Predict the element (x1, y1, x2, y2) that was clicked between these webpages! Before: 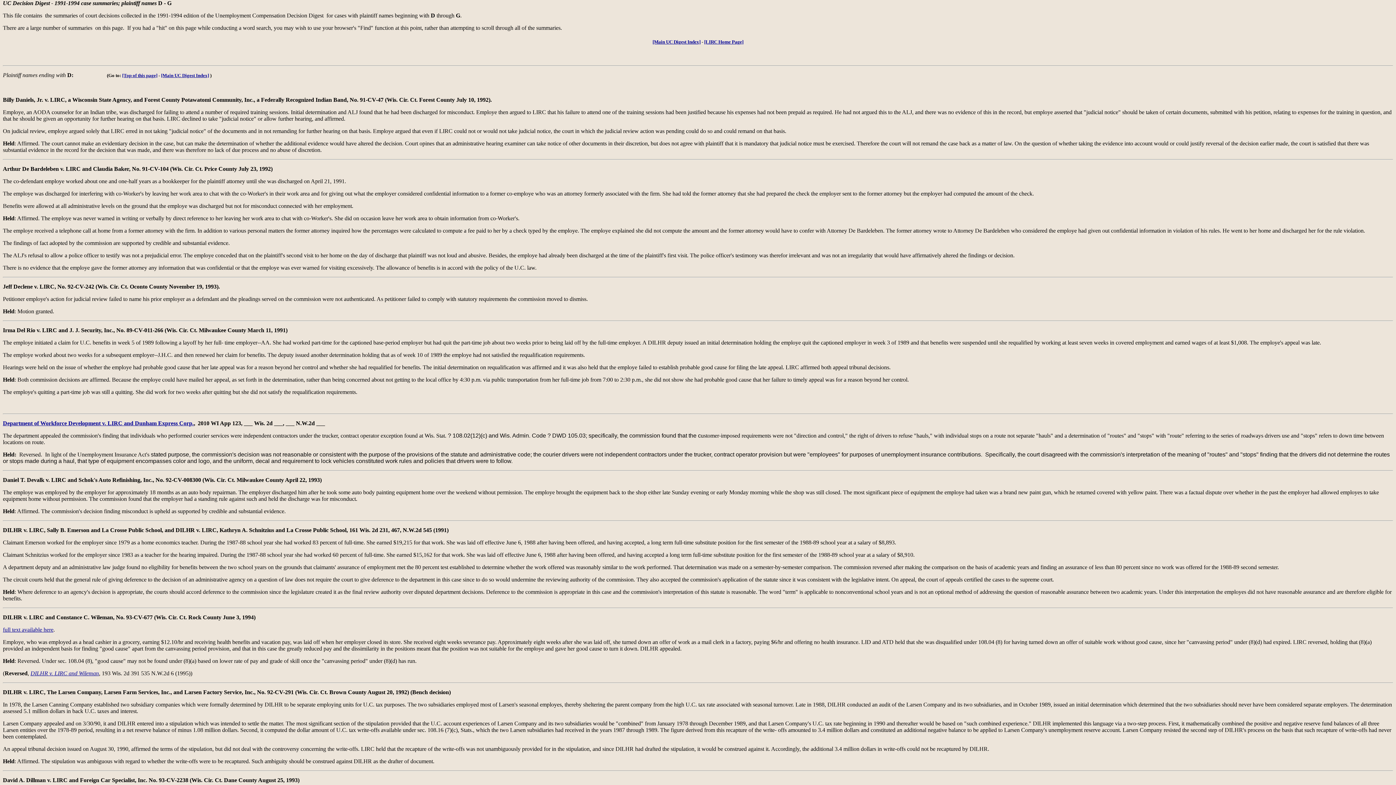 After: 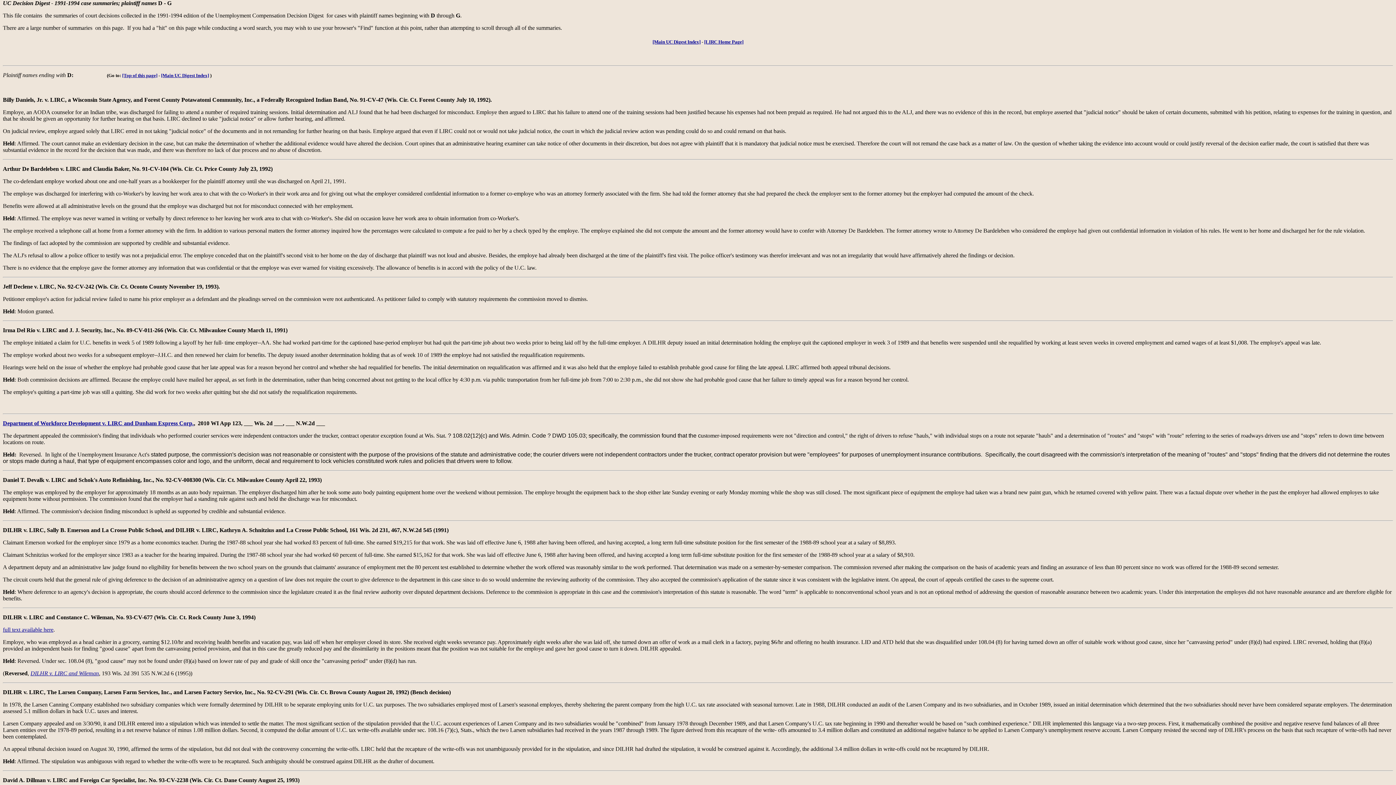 Action: label: DILHR v. LIRC and Constance C. Wileman bbox: (2, 614, 113, 620)